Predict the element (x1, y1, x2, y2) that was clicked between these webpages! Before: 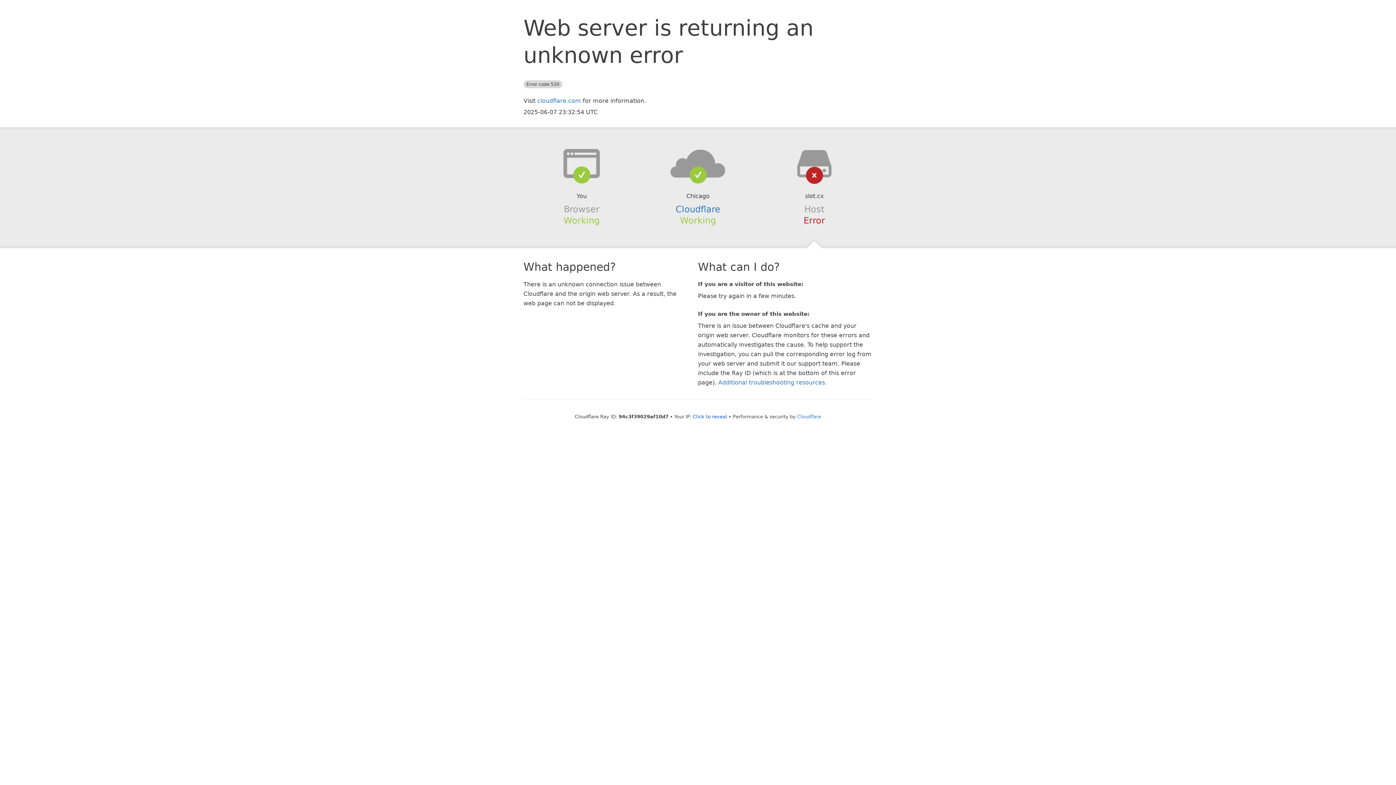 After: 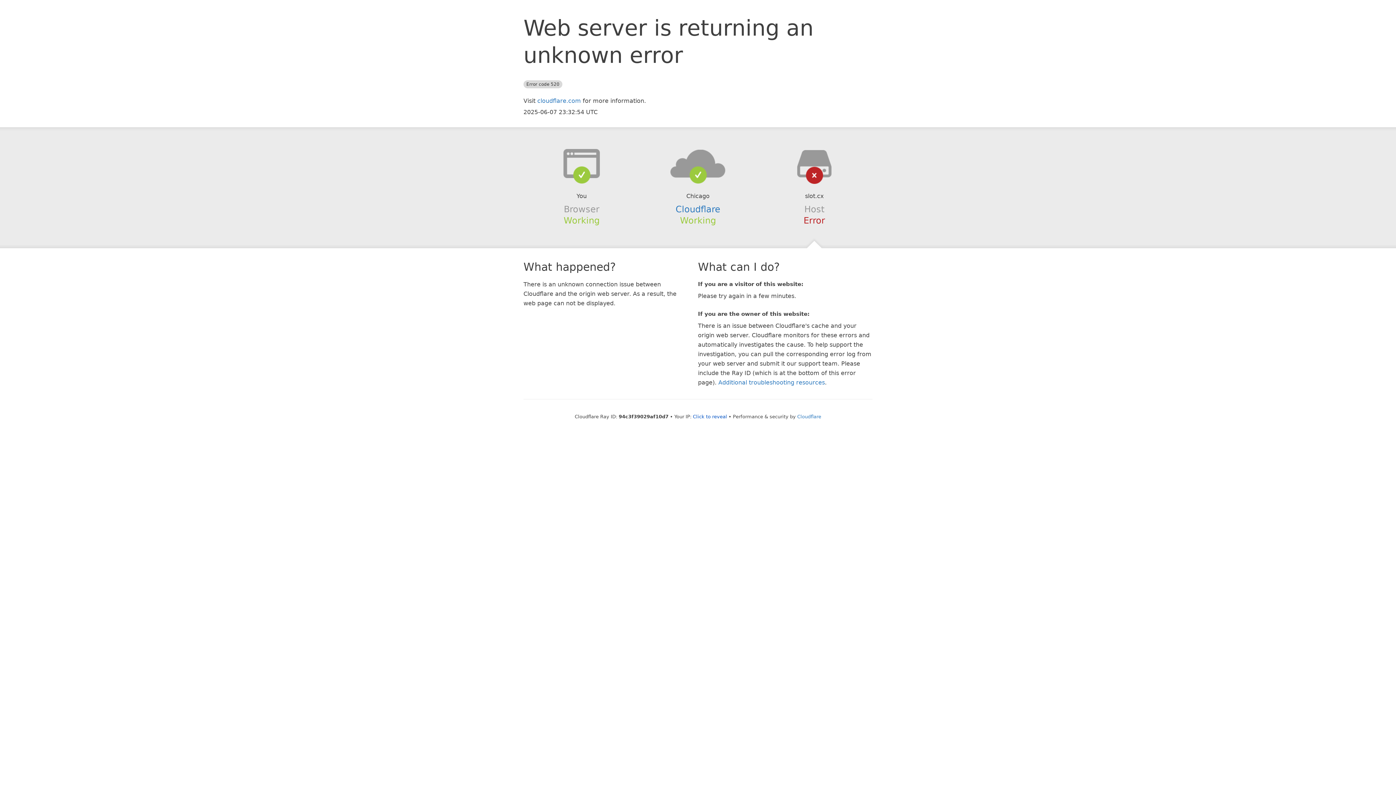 Action: bbox: (639, 148, 756, 178)